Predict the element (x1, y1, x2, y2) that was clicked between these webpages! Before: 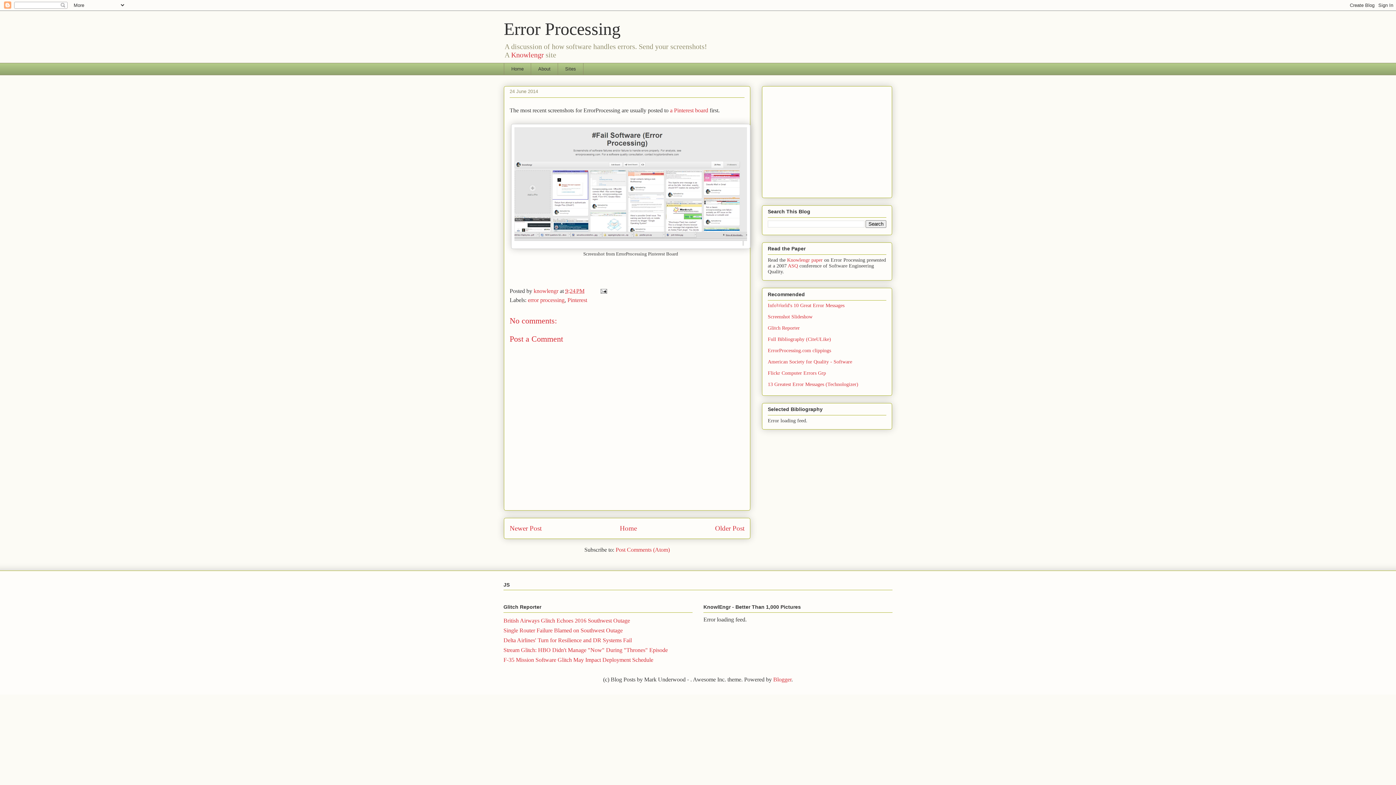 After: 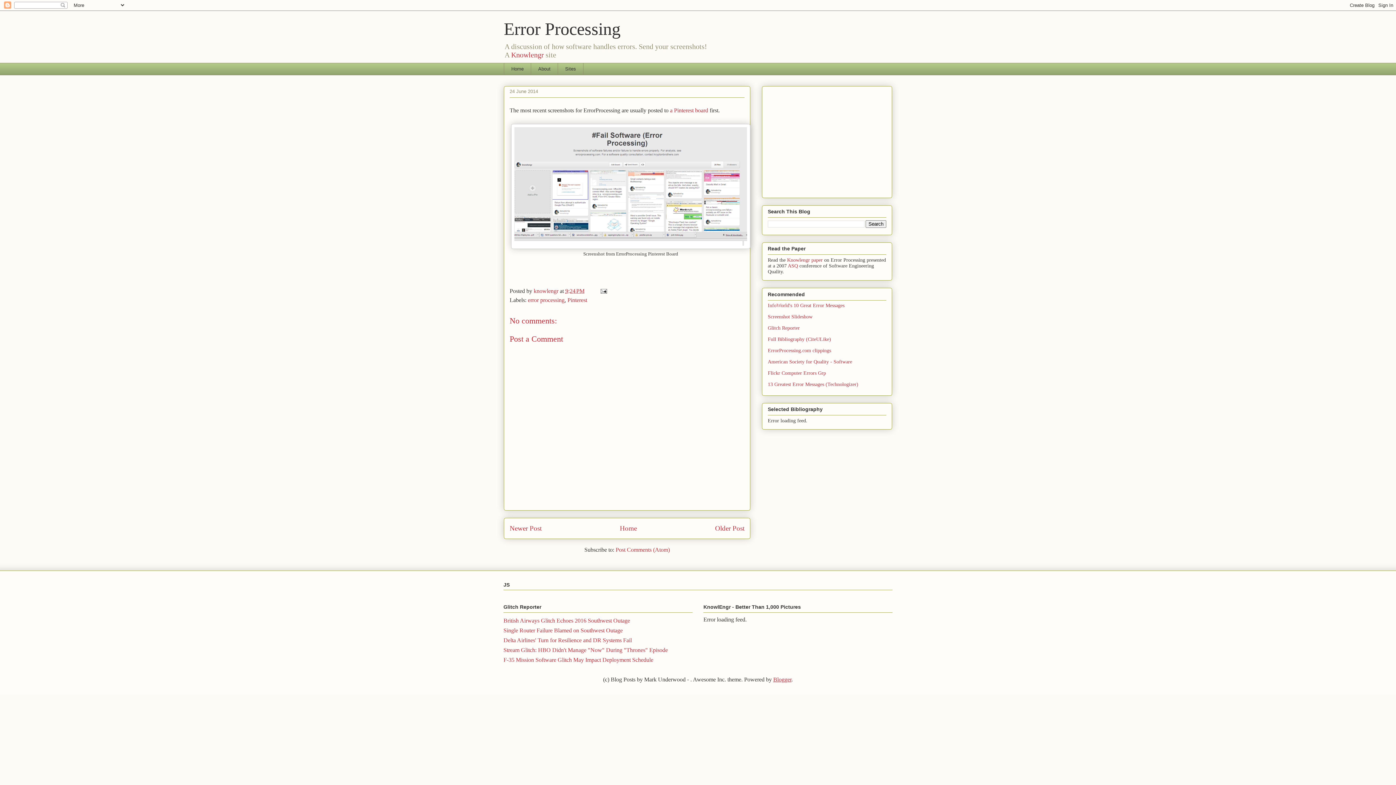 Action: bbox: (773, 676, 791, 683) label: Blogger